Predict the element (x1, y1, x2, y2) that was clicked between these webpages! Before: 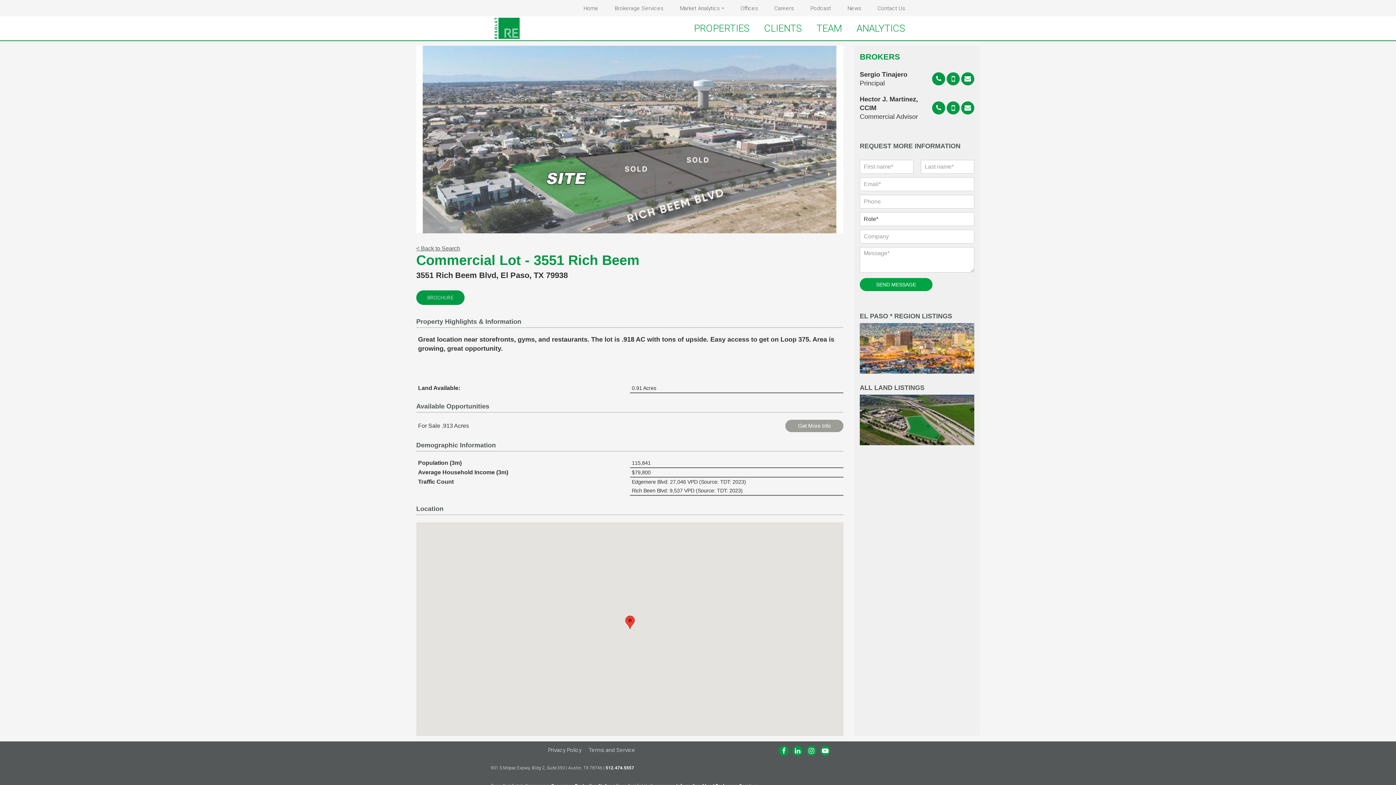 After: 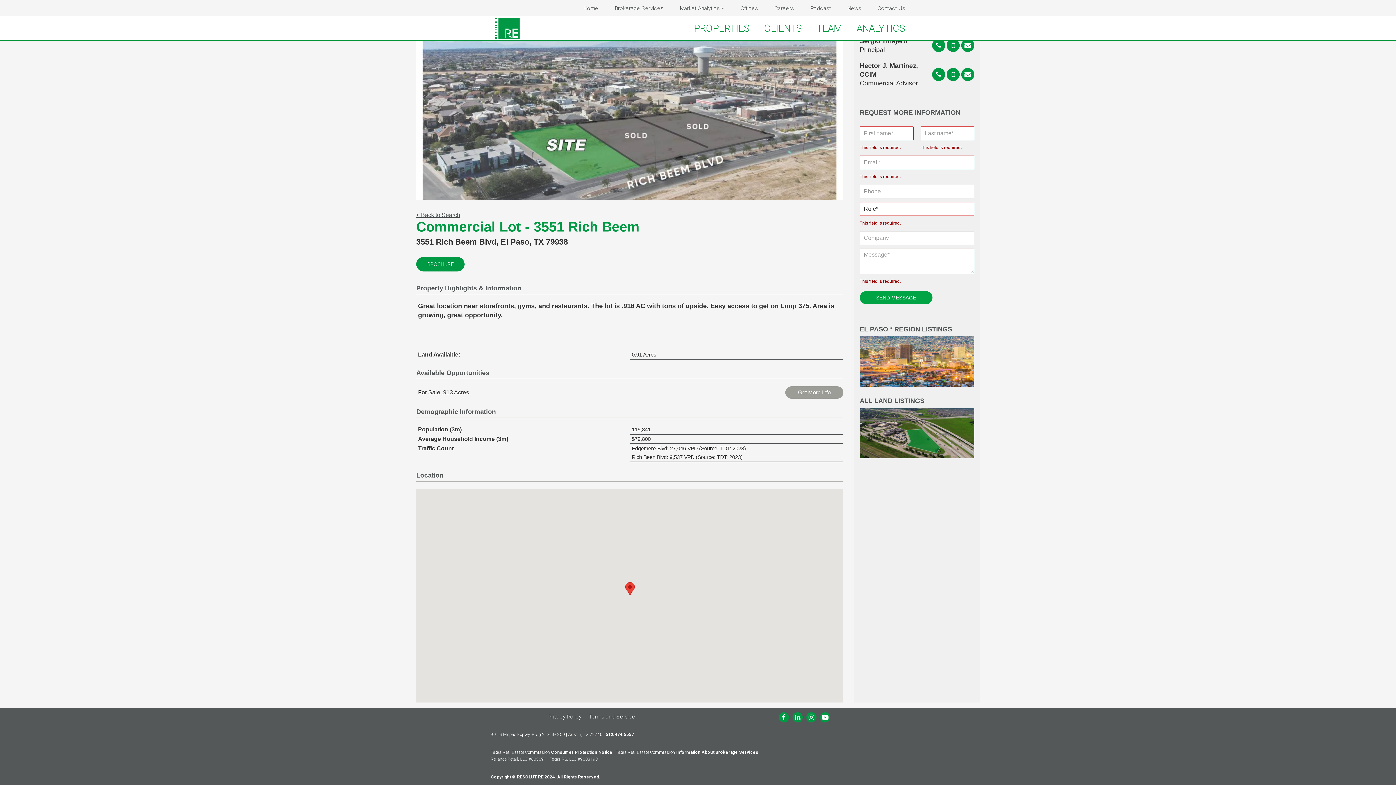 Action: bbox: (860, 278, 932, 291) label: SEND MESSAGE